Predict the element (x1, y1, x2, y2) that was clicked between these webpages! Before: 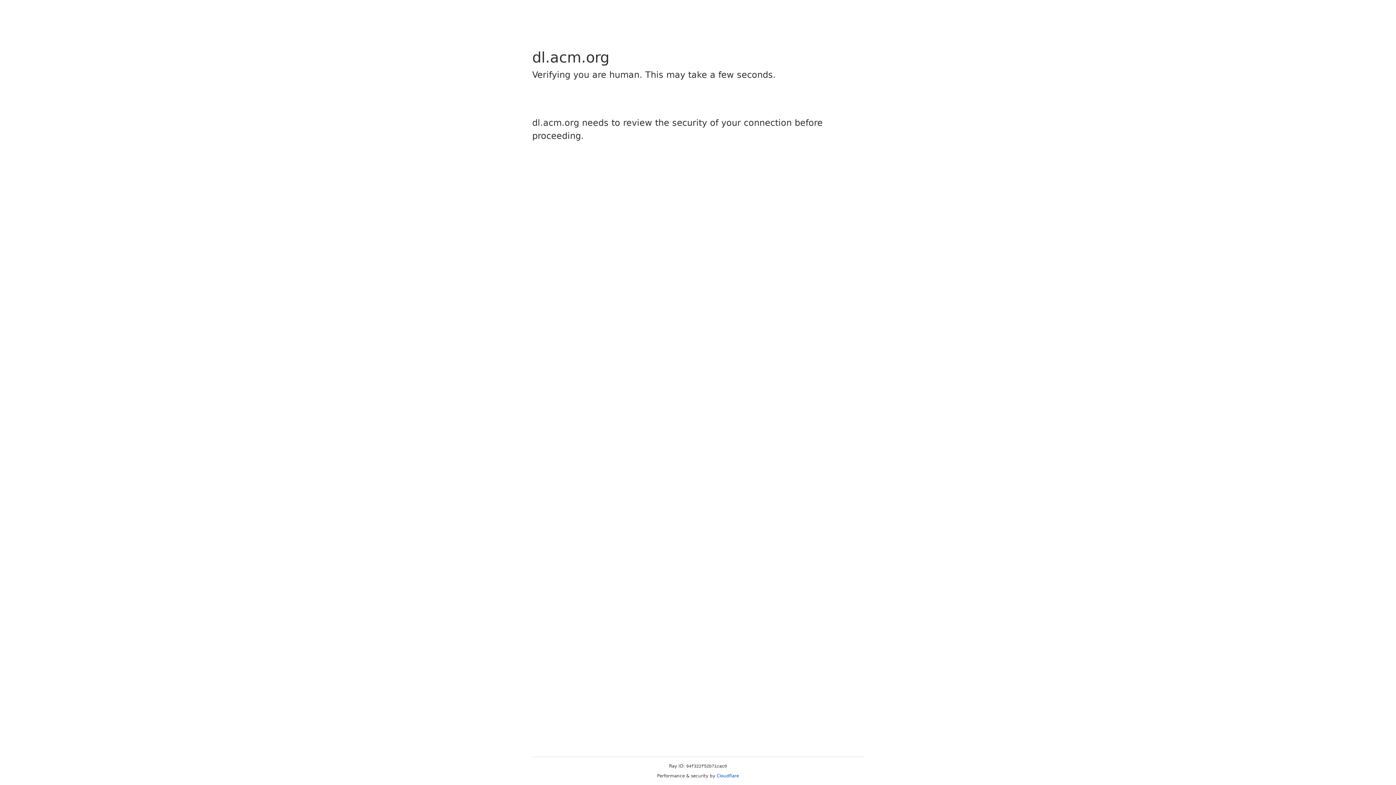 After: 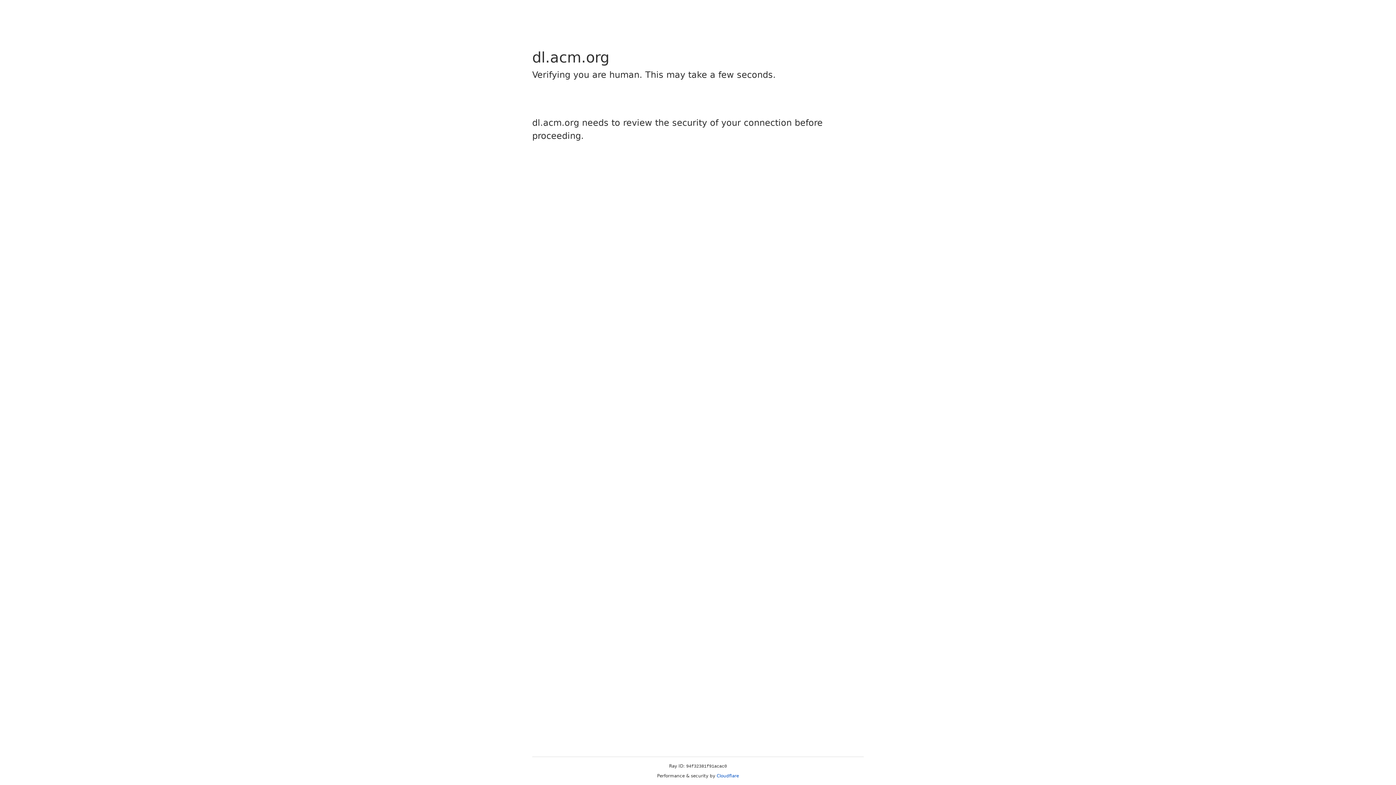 Action: bbox: (716, 773, 739, 778) label: Cloudflare